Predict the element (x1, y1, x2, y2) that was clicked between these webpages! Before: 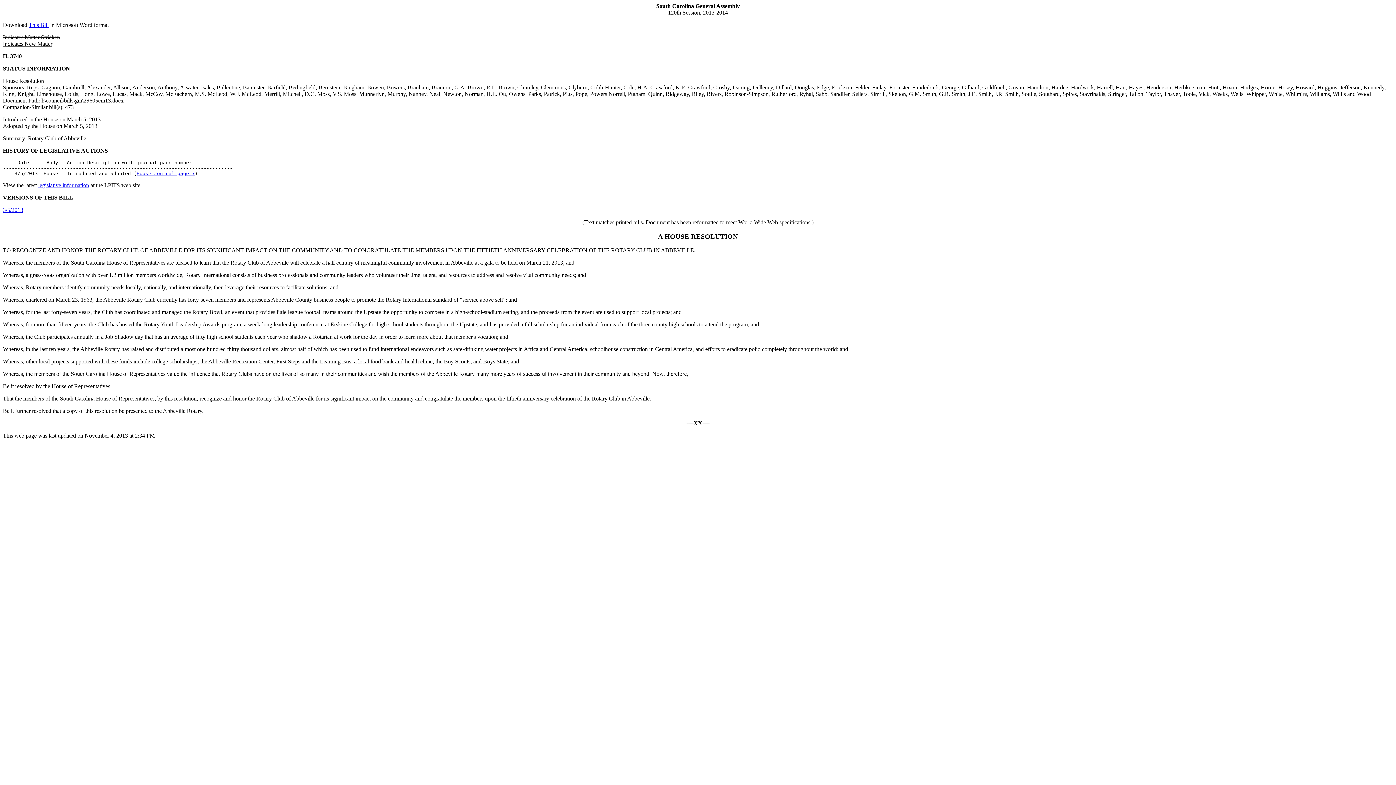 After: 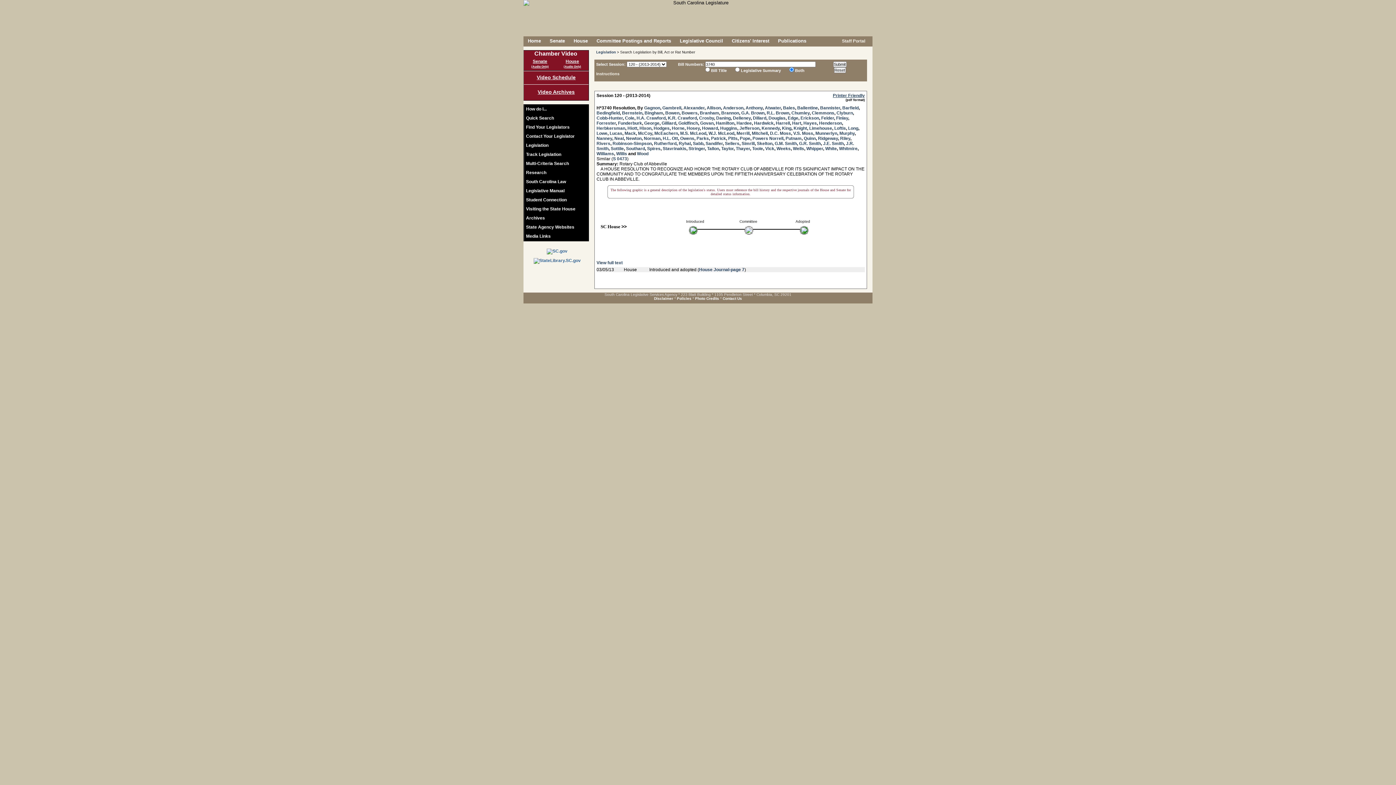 Action: label: legislative information bbox: (38, 182, 89, 188)